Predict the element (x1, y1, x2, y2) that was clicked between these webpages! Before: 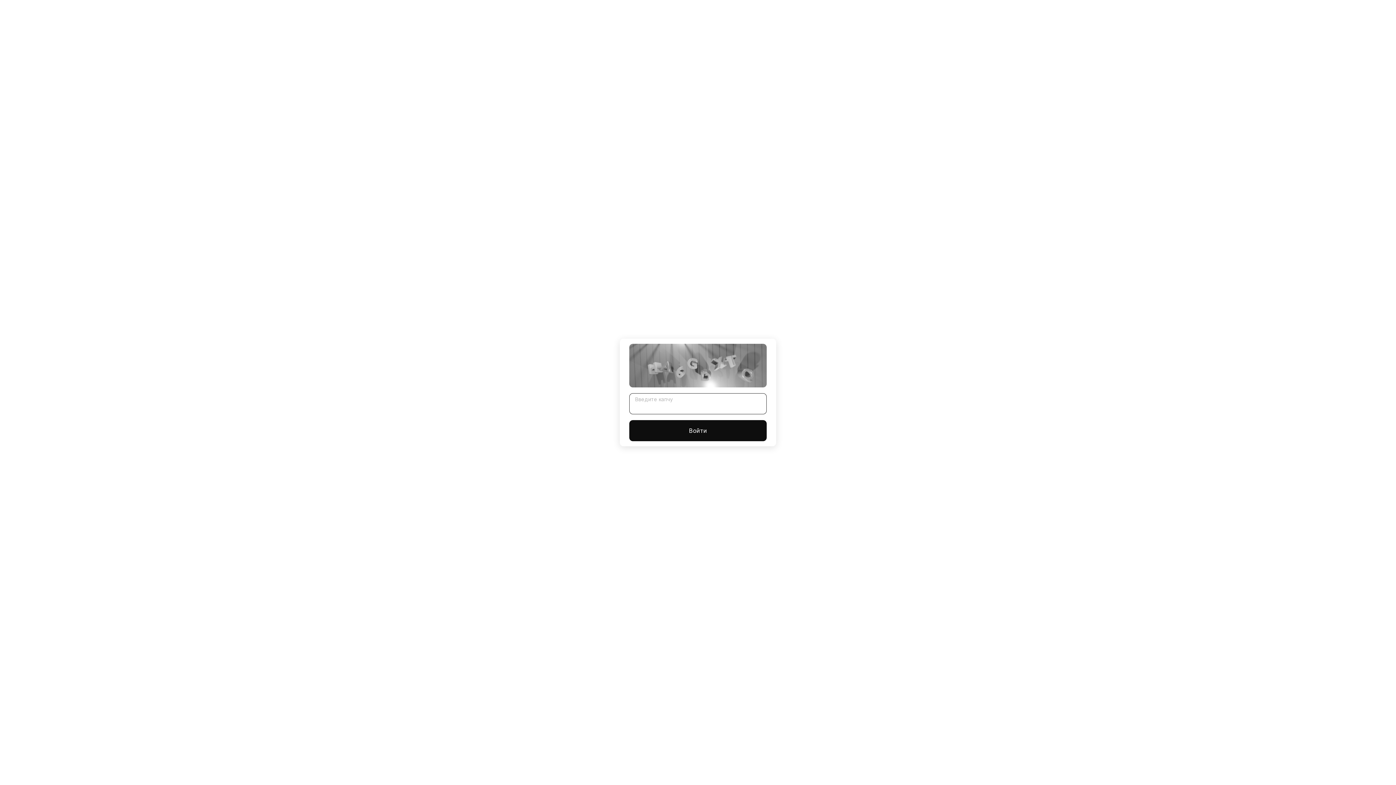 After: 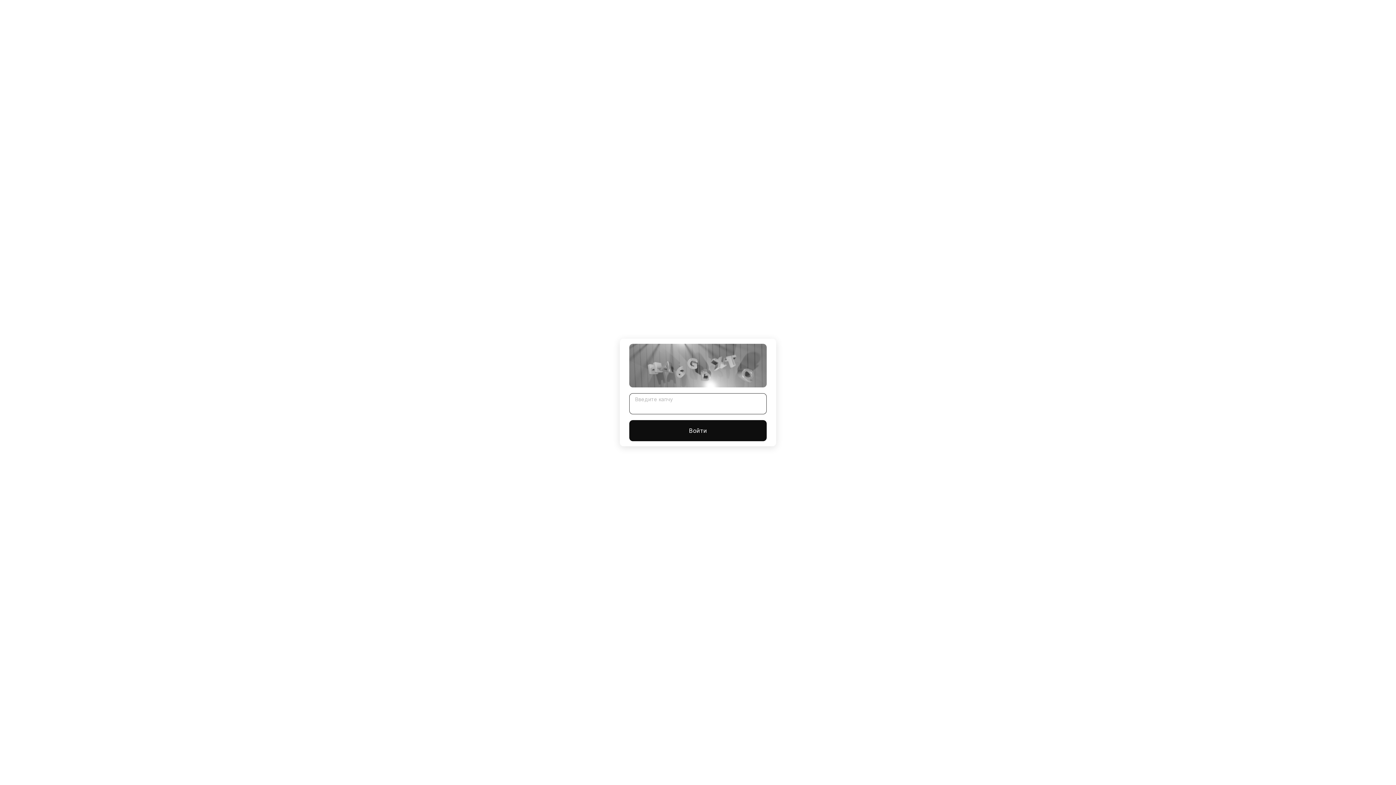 Action: label: Войти bbox: (629, 420, 766, 441)